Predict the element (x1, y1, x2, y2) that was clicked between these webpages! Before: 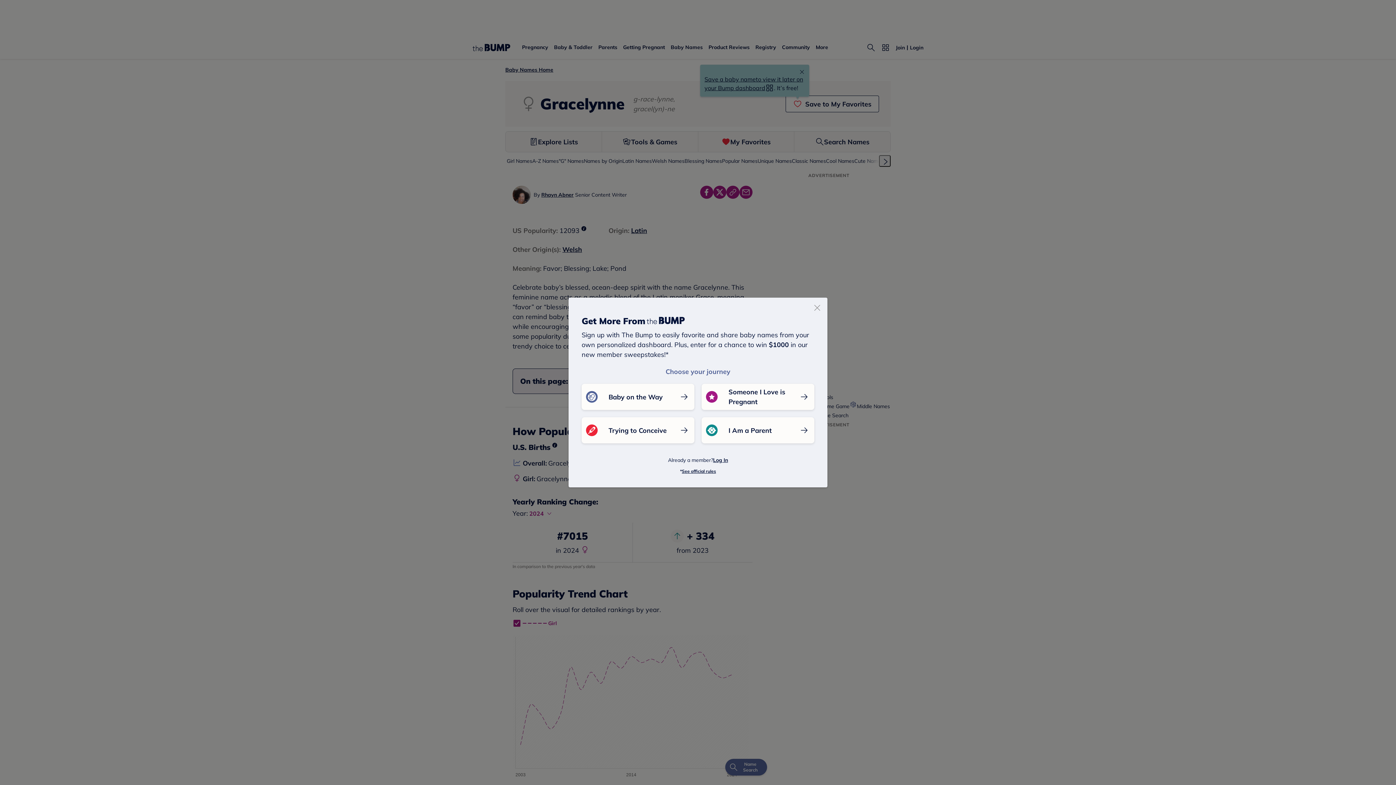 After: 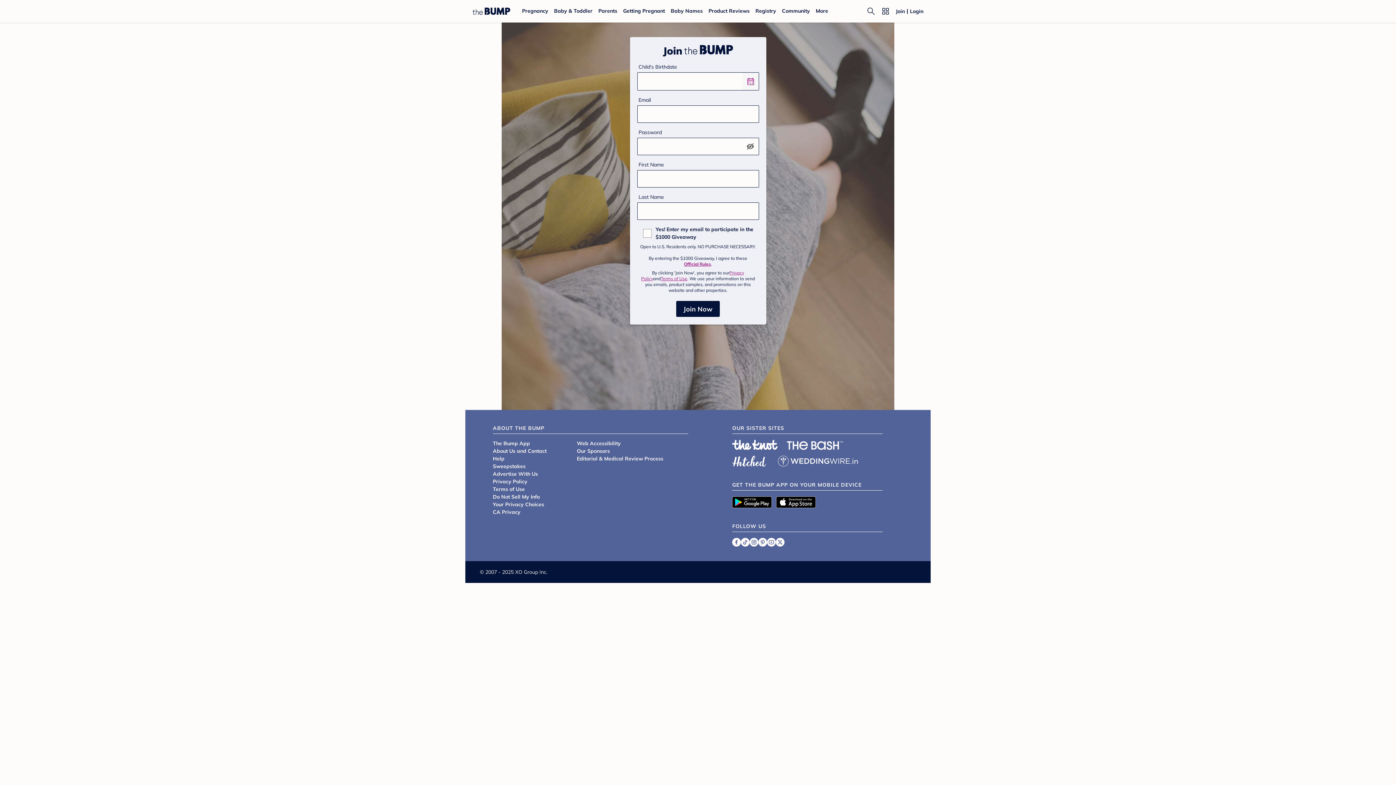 Action: label: I Am a Parent bbox: (701, 417, 814, 443)